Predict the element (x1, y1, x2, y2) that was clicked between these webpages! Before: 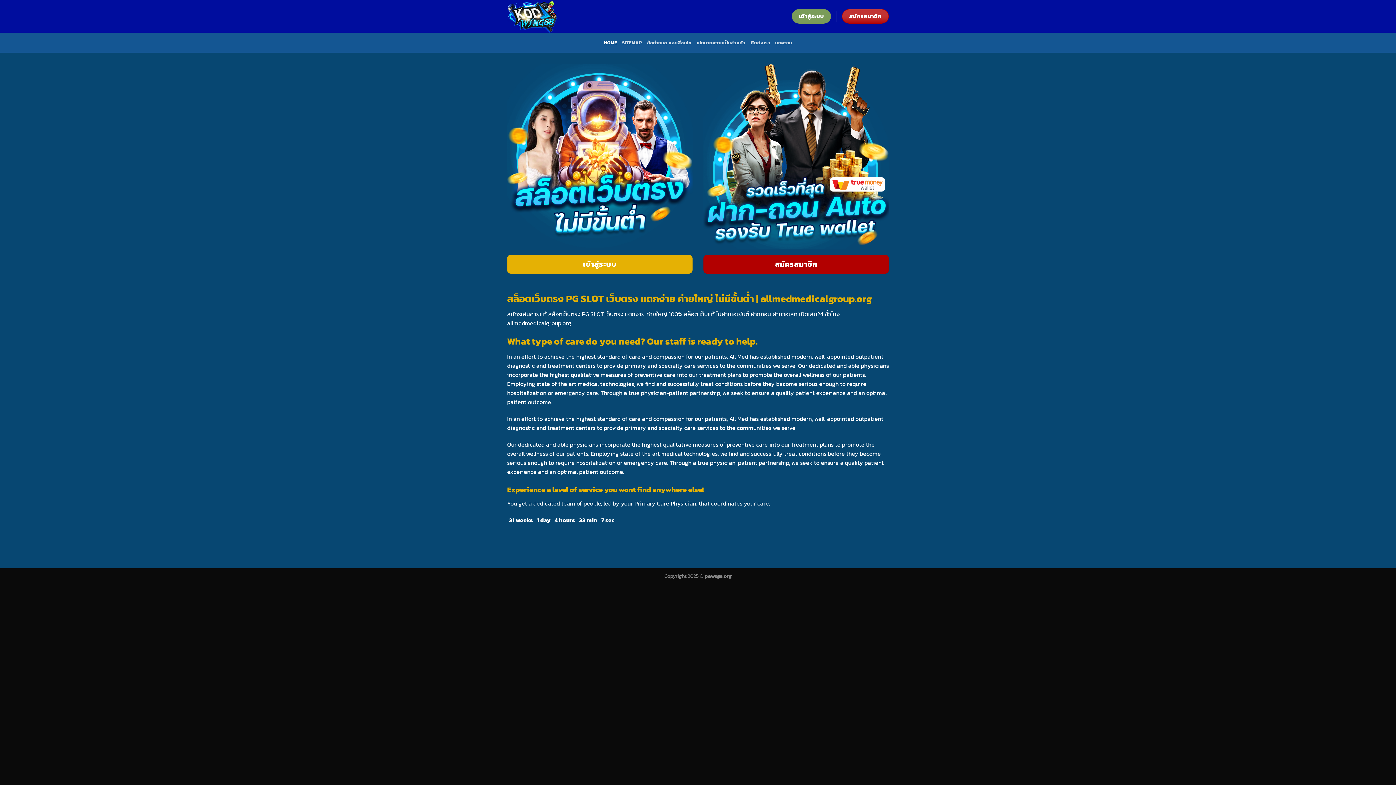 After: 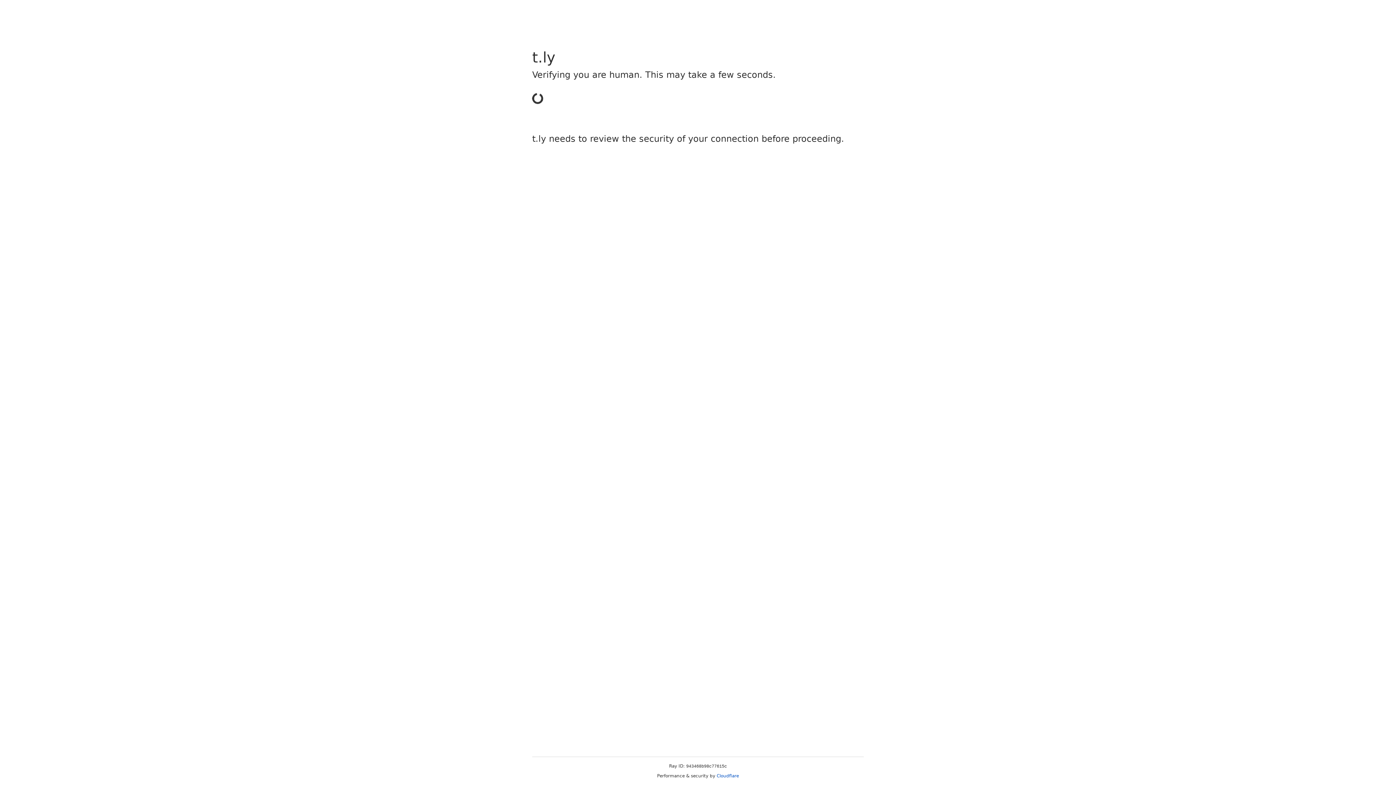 Action: bbox: (703, 254, 889, 273) label: สมัครสมาชิก